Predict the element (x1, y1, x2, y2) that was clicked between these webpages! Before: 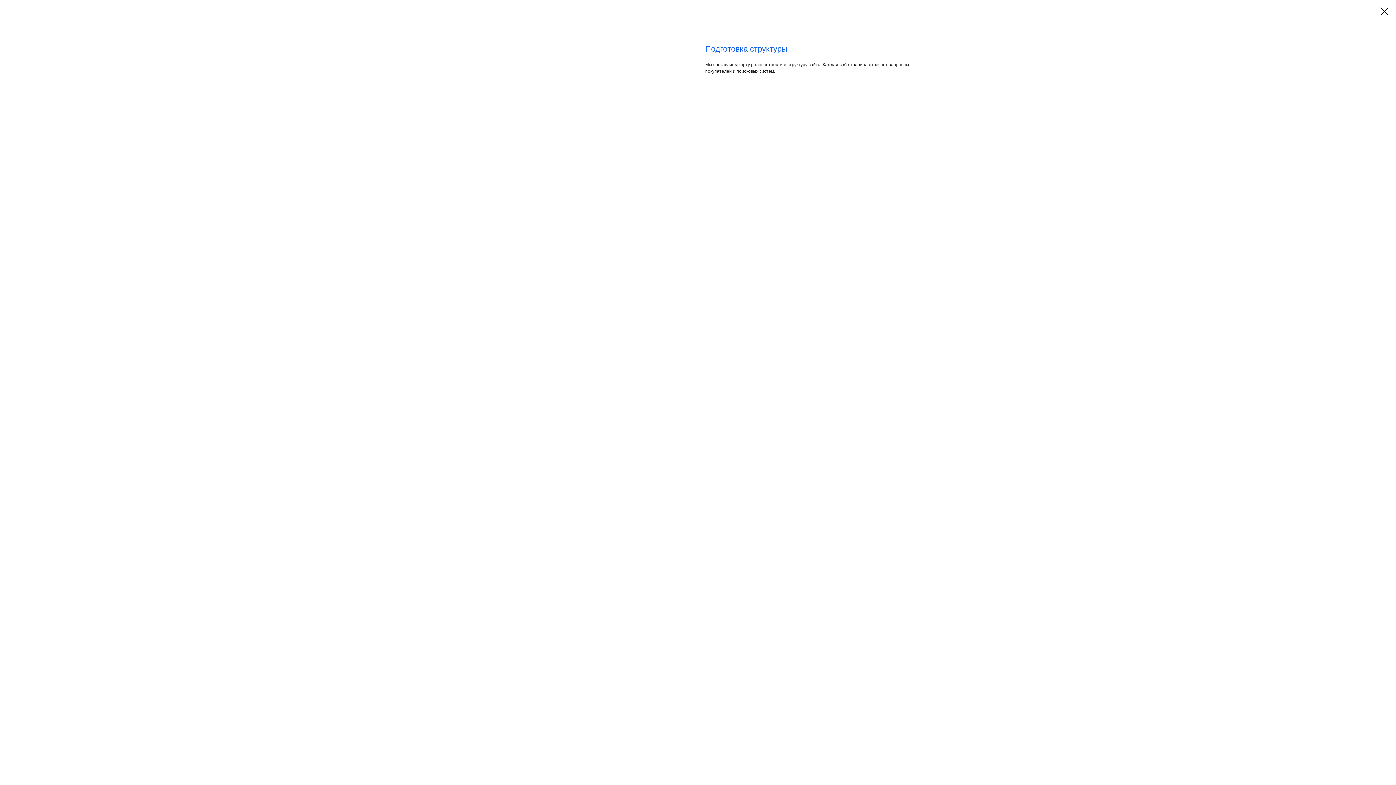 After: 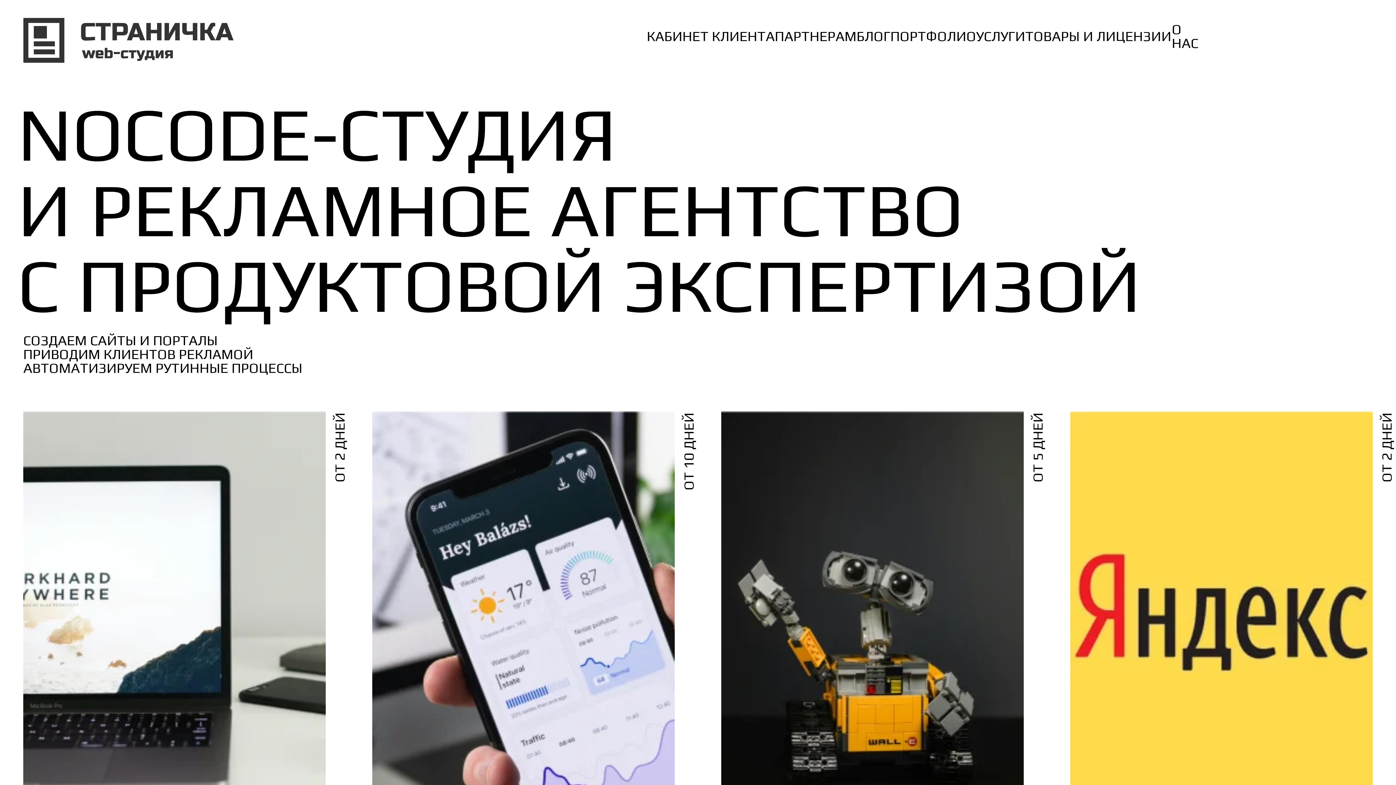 Action: bbox: (1380, 7, 1389, 15)